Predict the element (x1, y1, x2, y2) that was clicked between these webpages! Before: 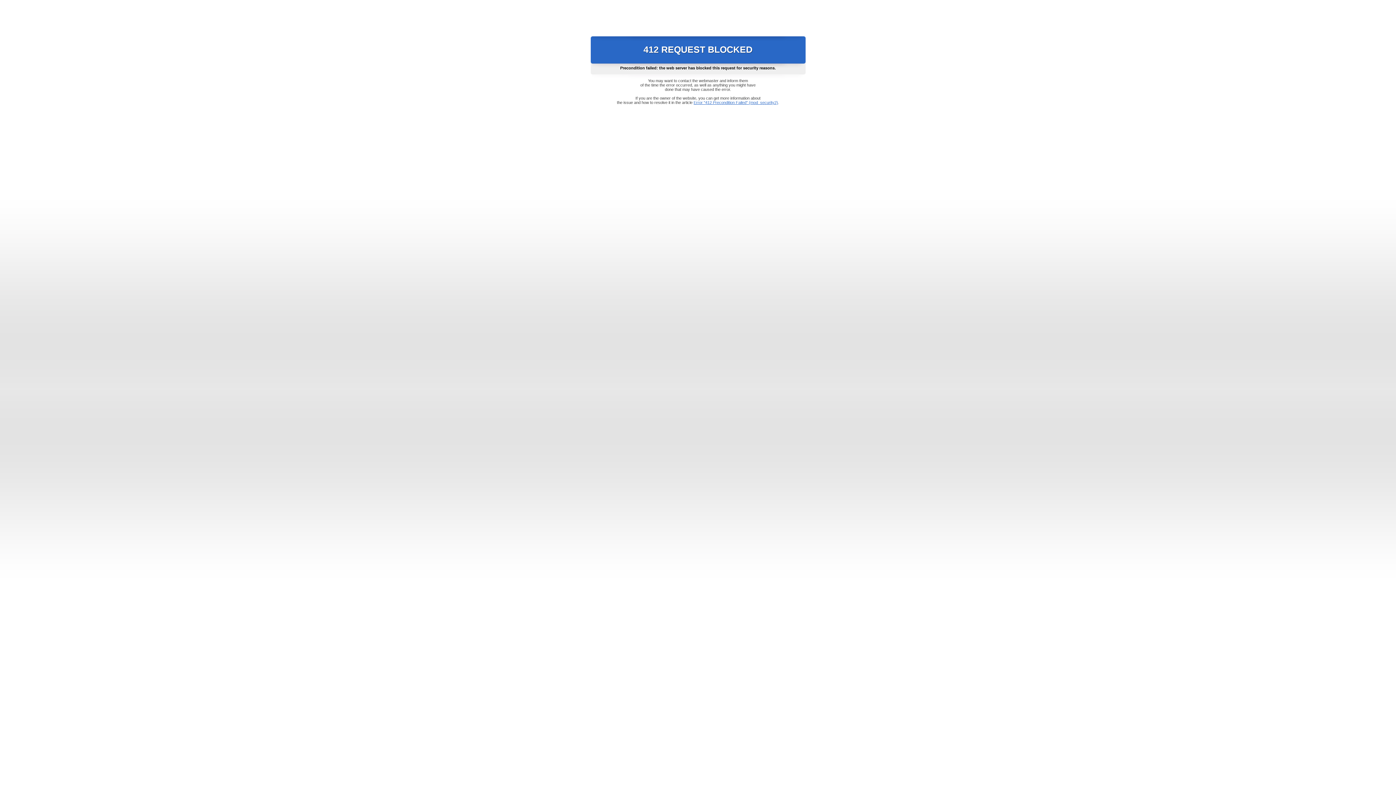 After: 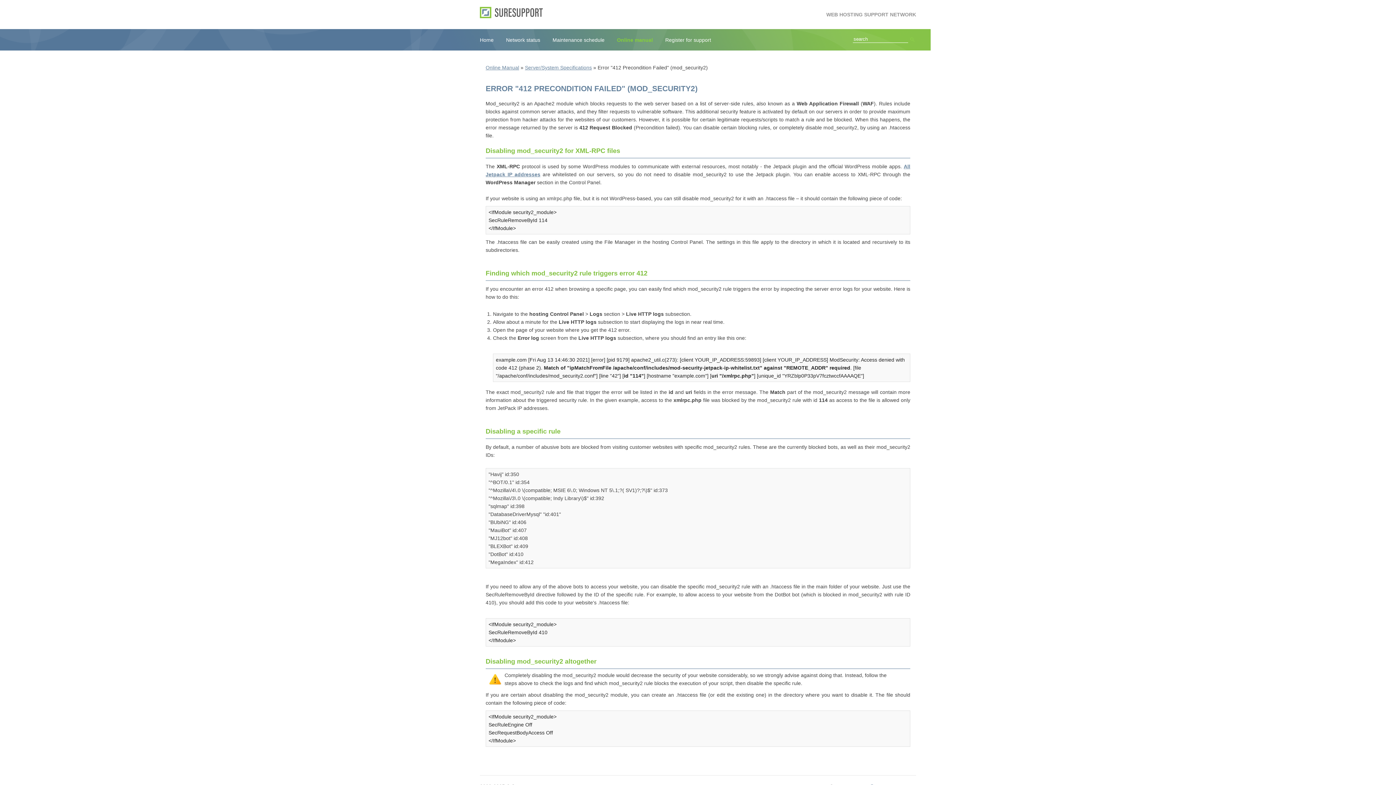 Action: bbox: (693, 100, 778, 104) label: Error "412 Precondition Failed" (mod_security2)